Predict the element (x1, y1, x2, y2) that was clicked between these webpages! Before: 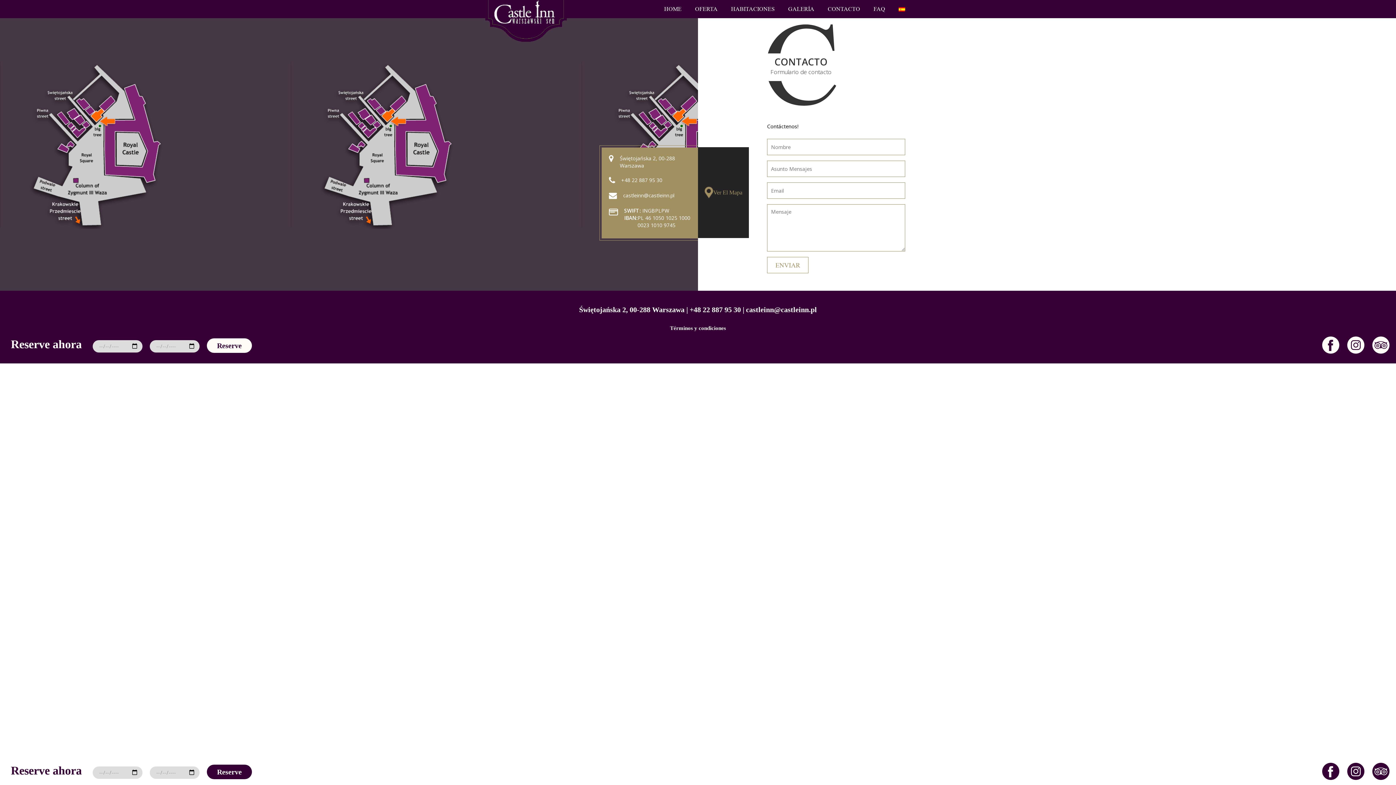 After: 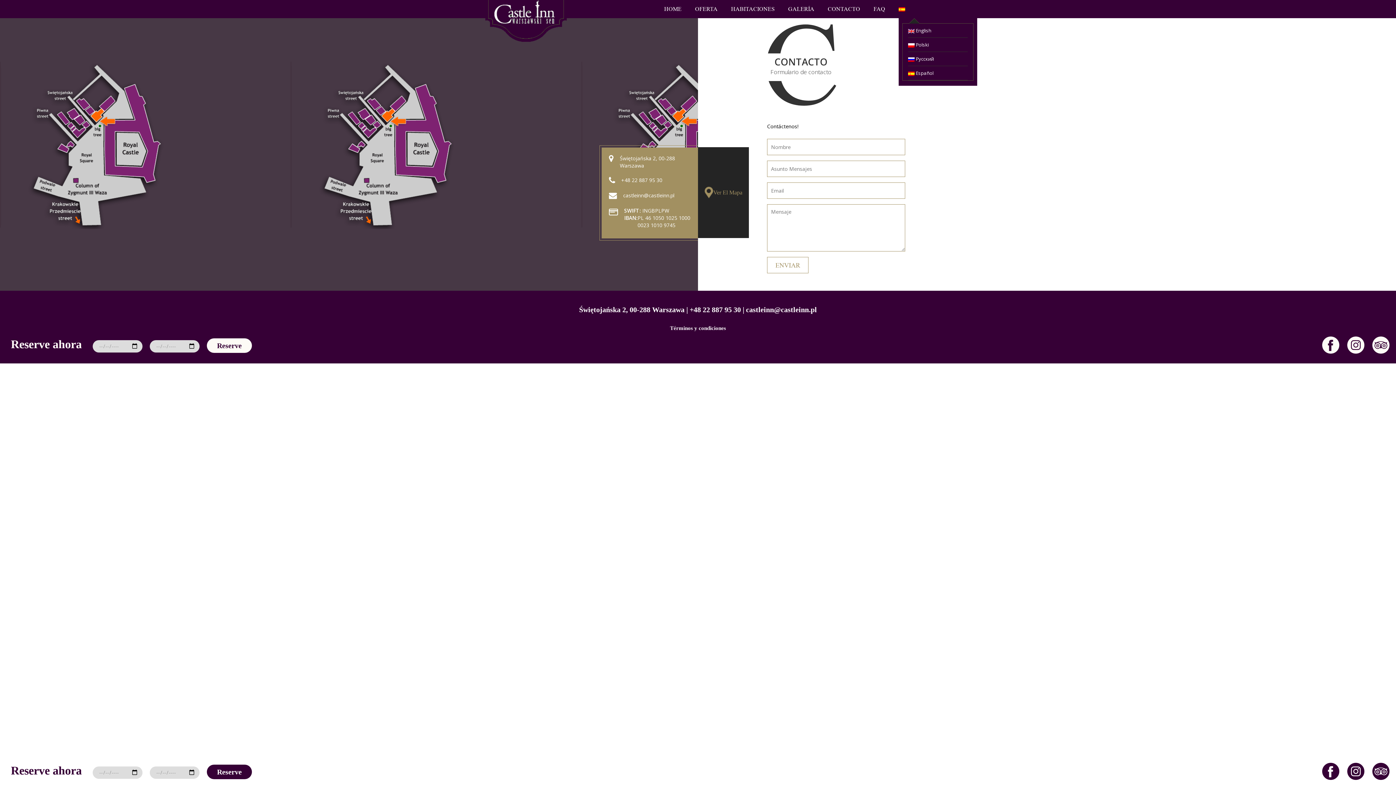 Action: bbox: (898, 1, 905, 17)